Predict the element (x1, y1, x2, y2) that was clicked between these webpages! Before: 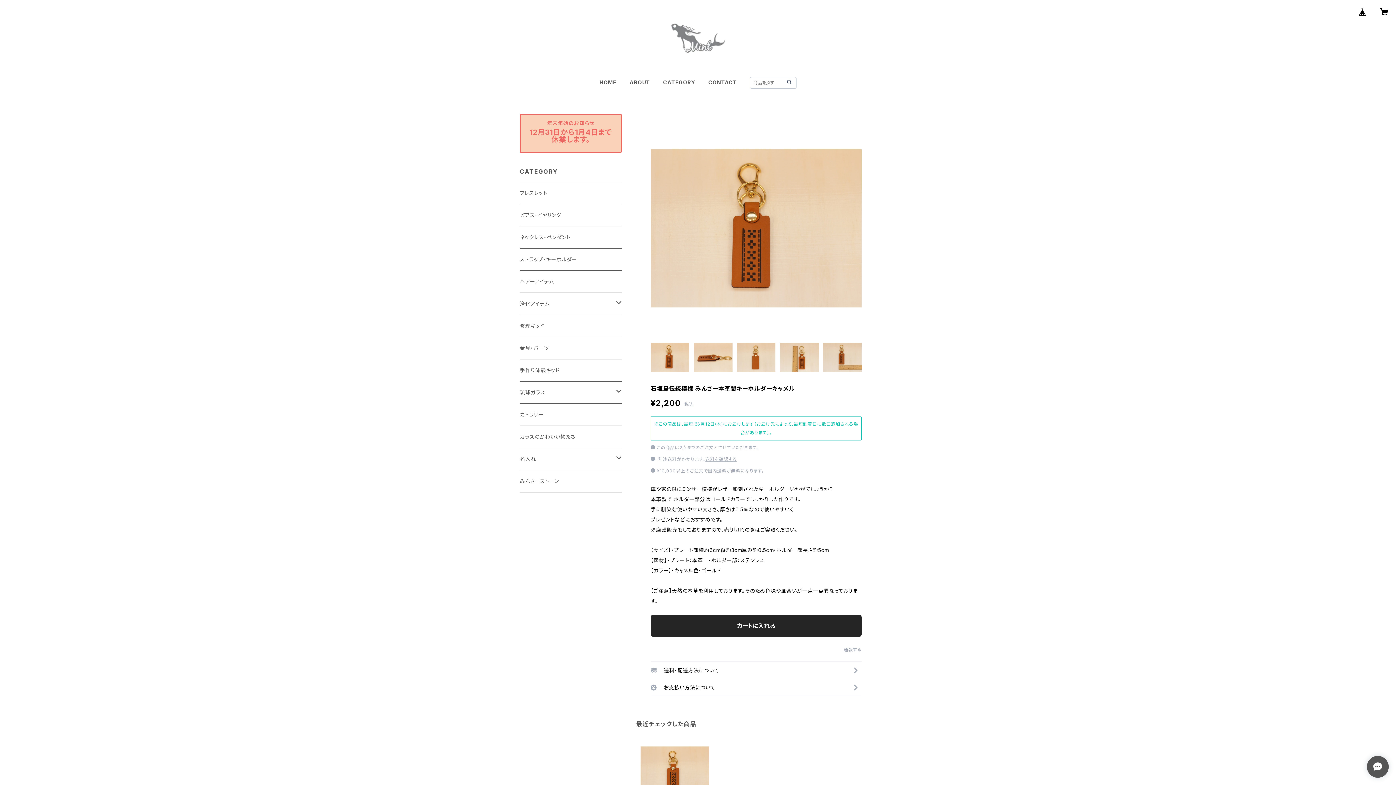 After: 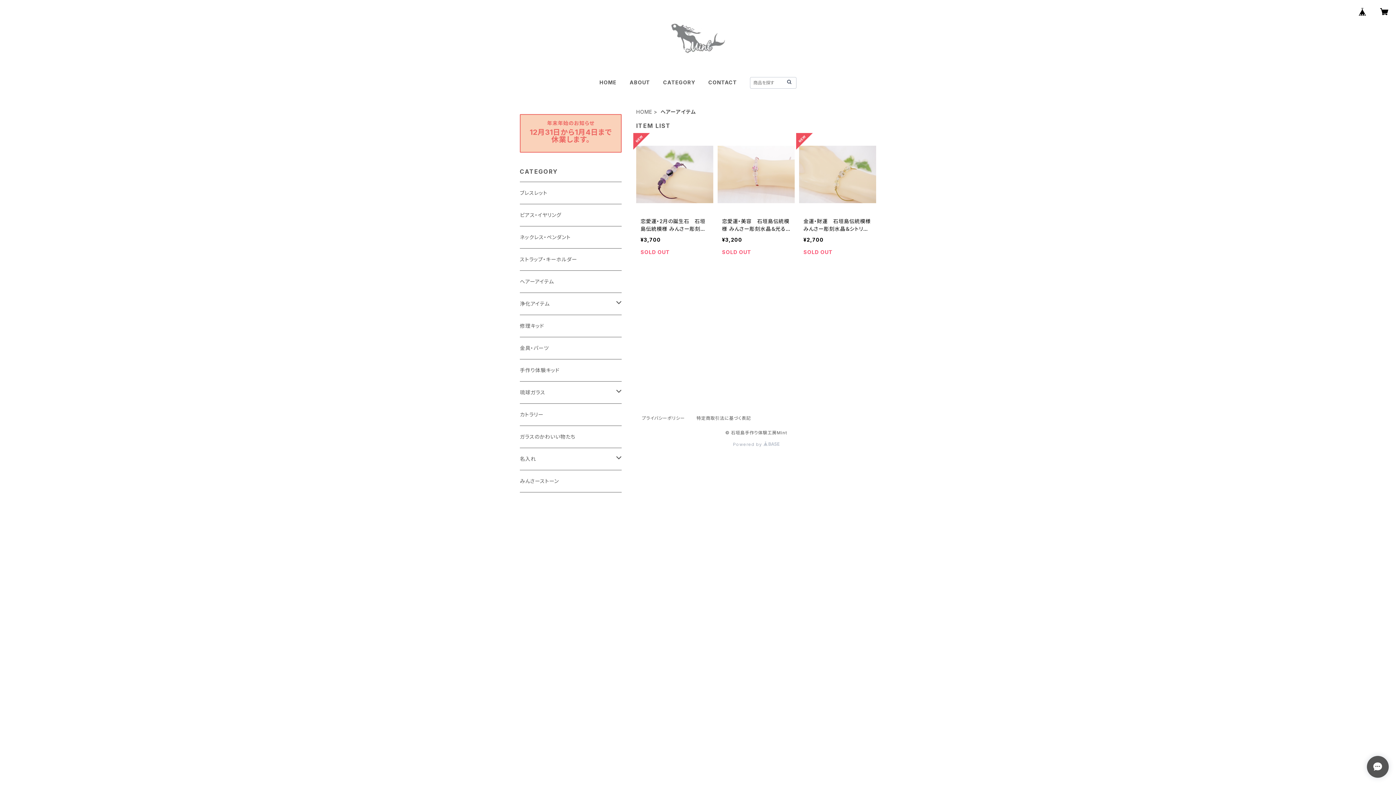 Action: label: ヘアーアイテム bbox: (520, 270, 621, 292)